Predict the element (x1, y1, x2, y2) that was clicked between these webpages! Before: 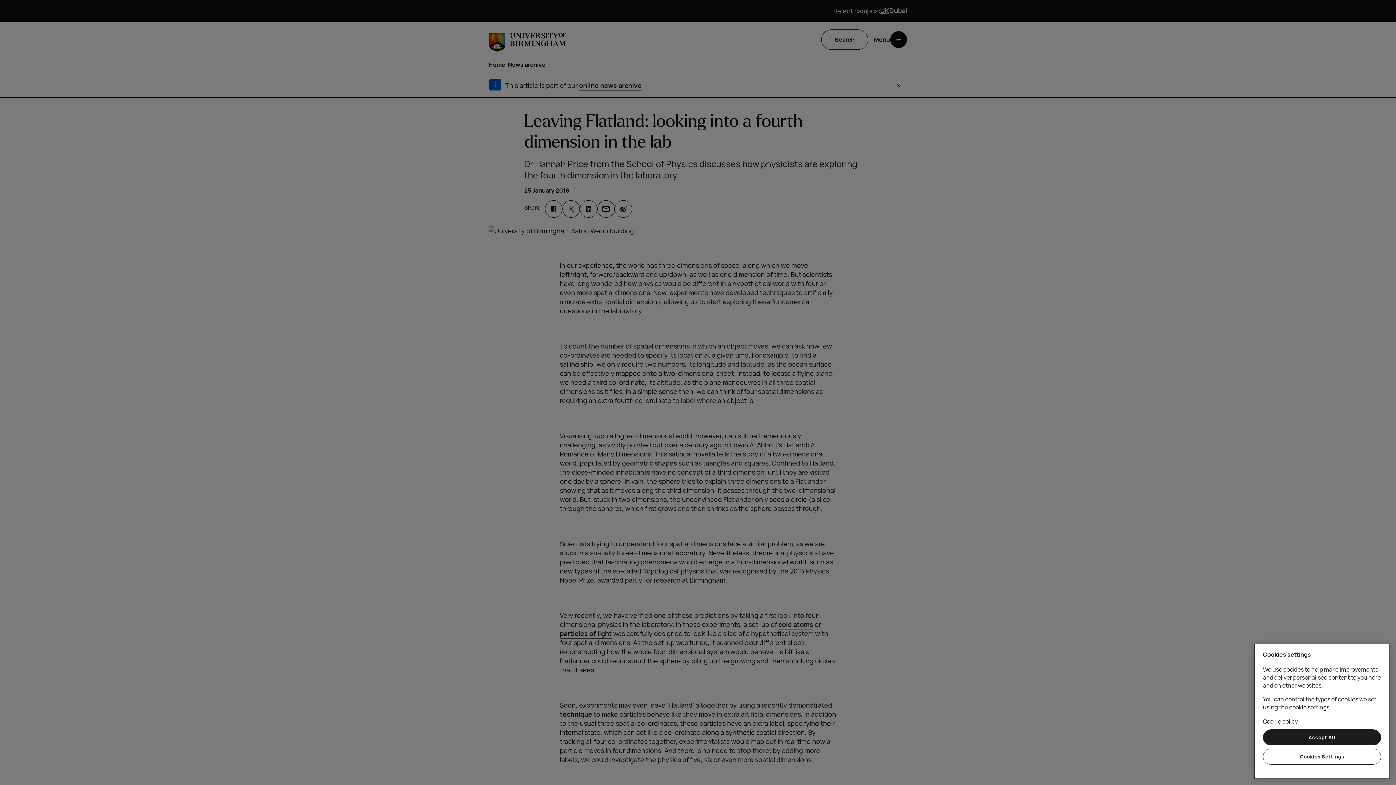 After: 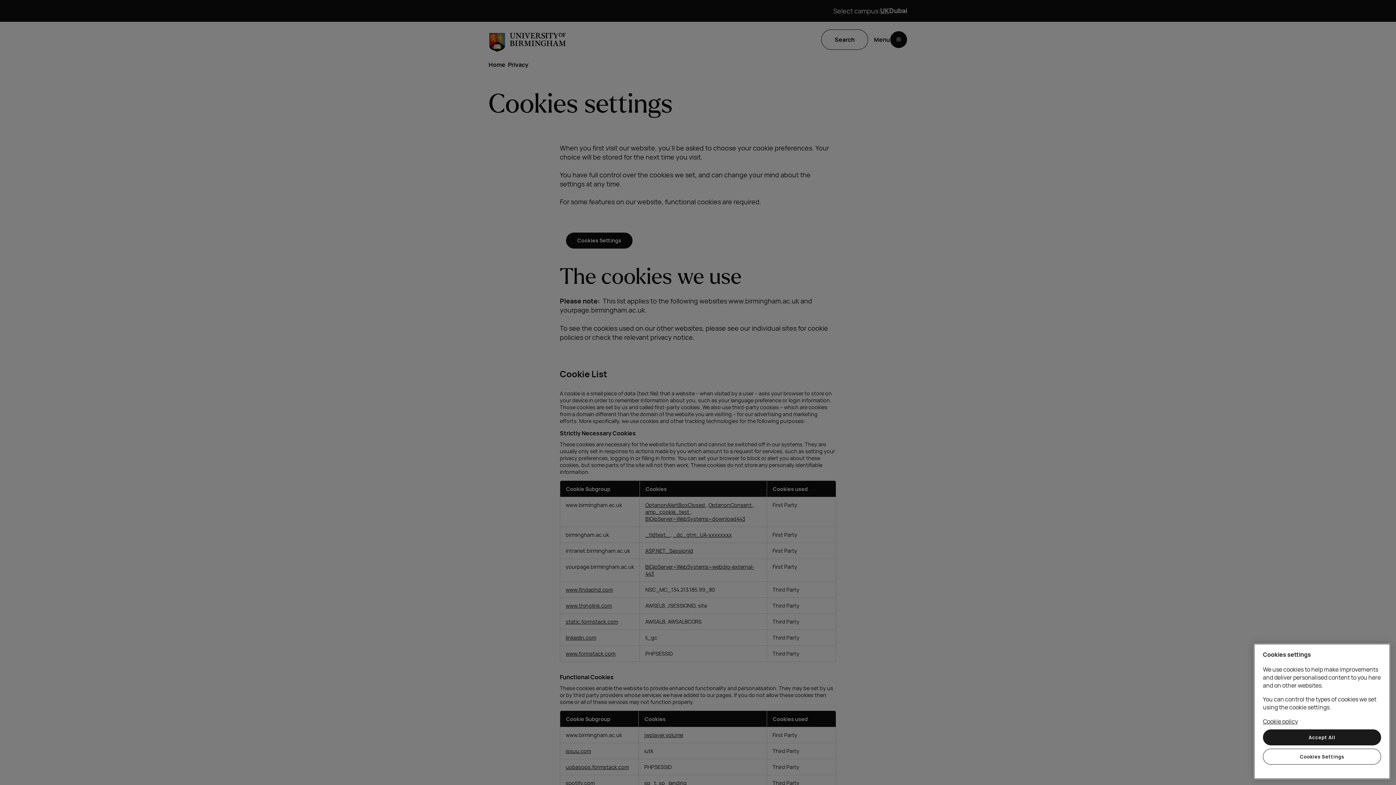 Action: bbox: (1263, 717, 1298, 725) label: Cookie policy, opens in a new tab